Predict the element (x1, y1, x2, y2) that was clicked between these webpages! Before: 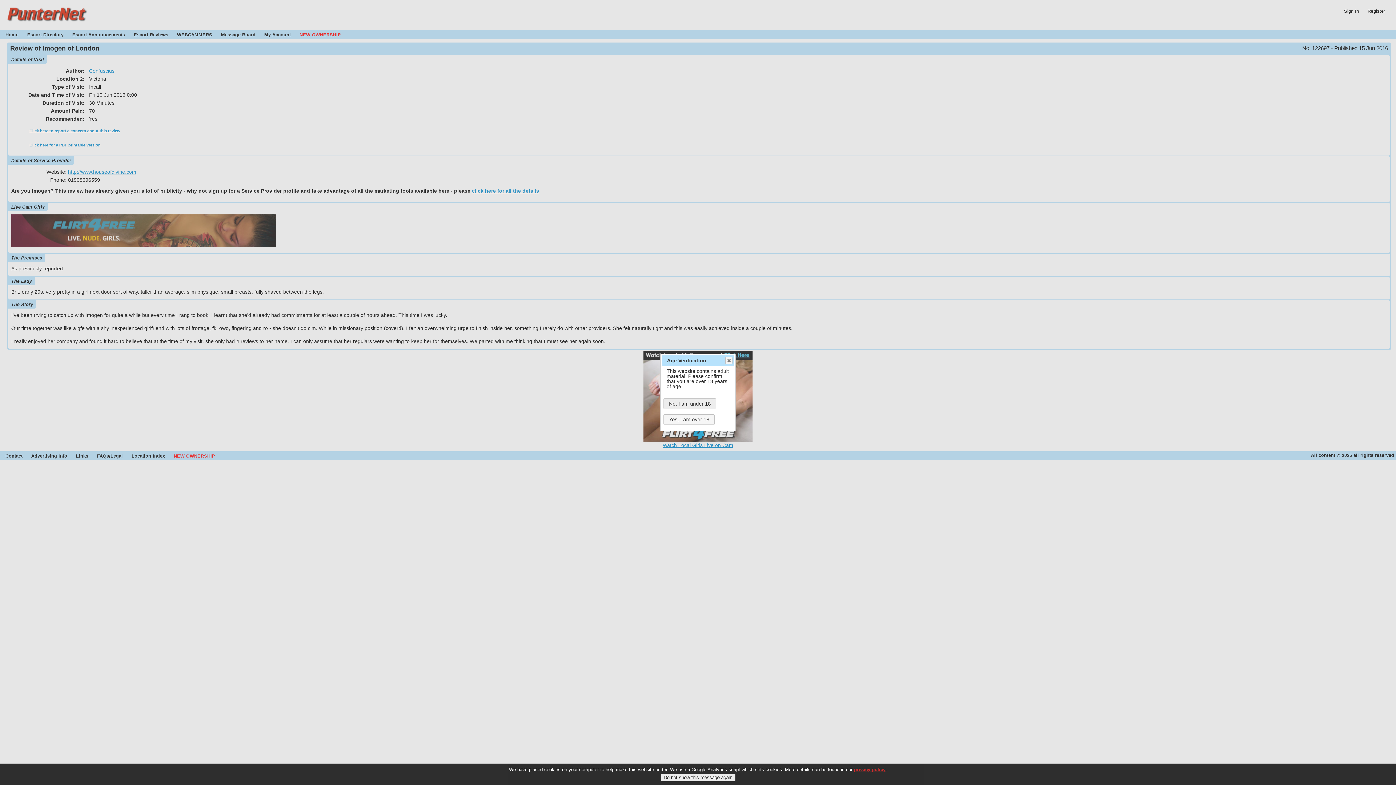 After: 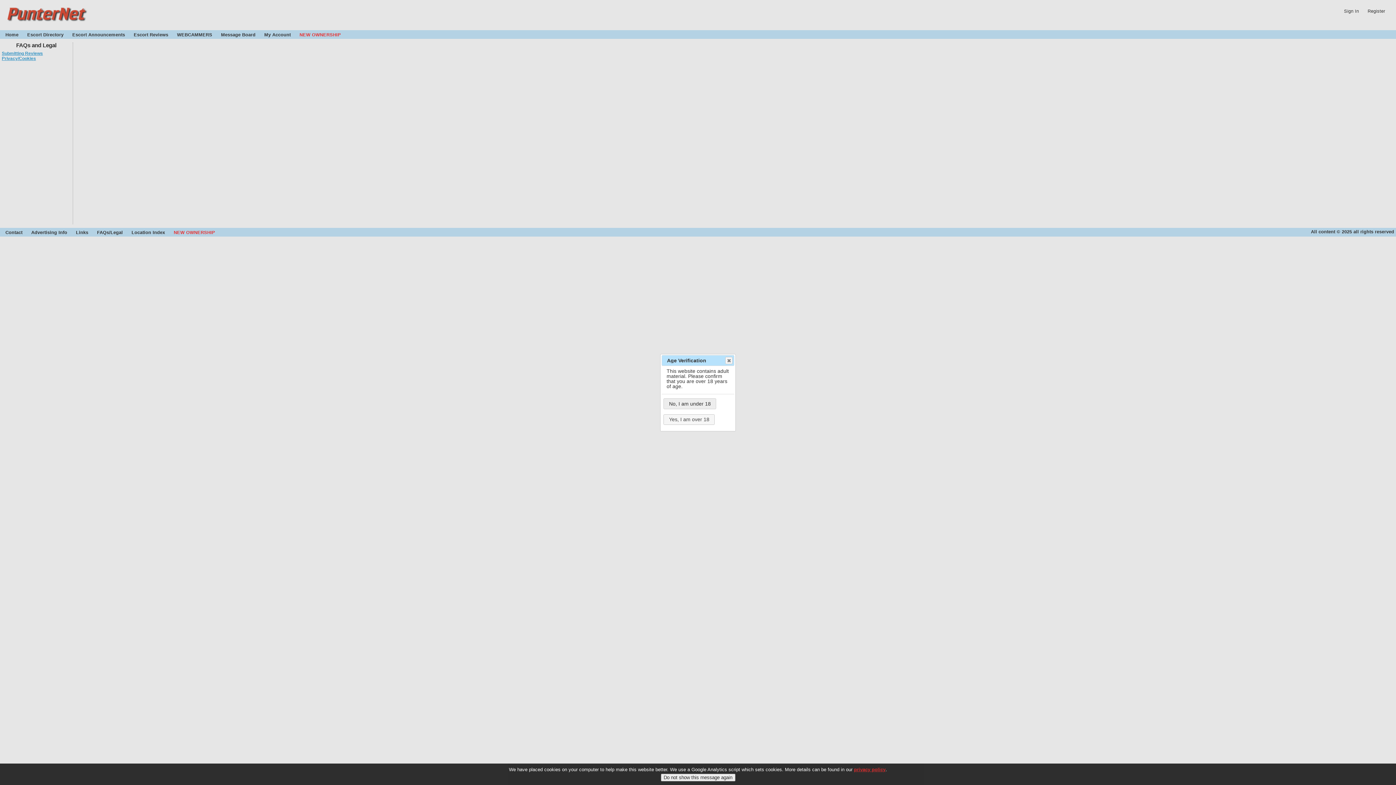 Action: label: privacy policy bbox: (854, 767, 885, 772)